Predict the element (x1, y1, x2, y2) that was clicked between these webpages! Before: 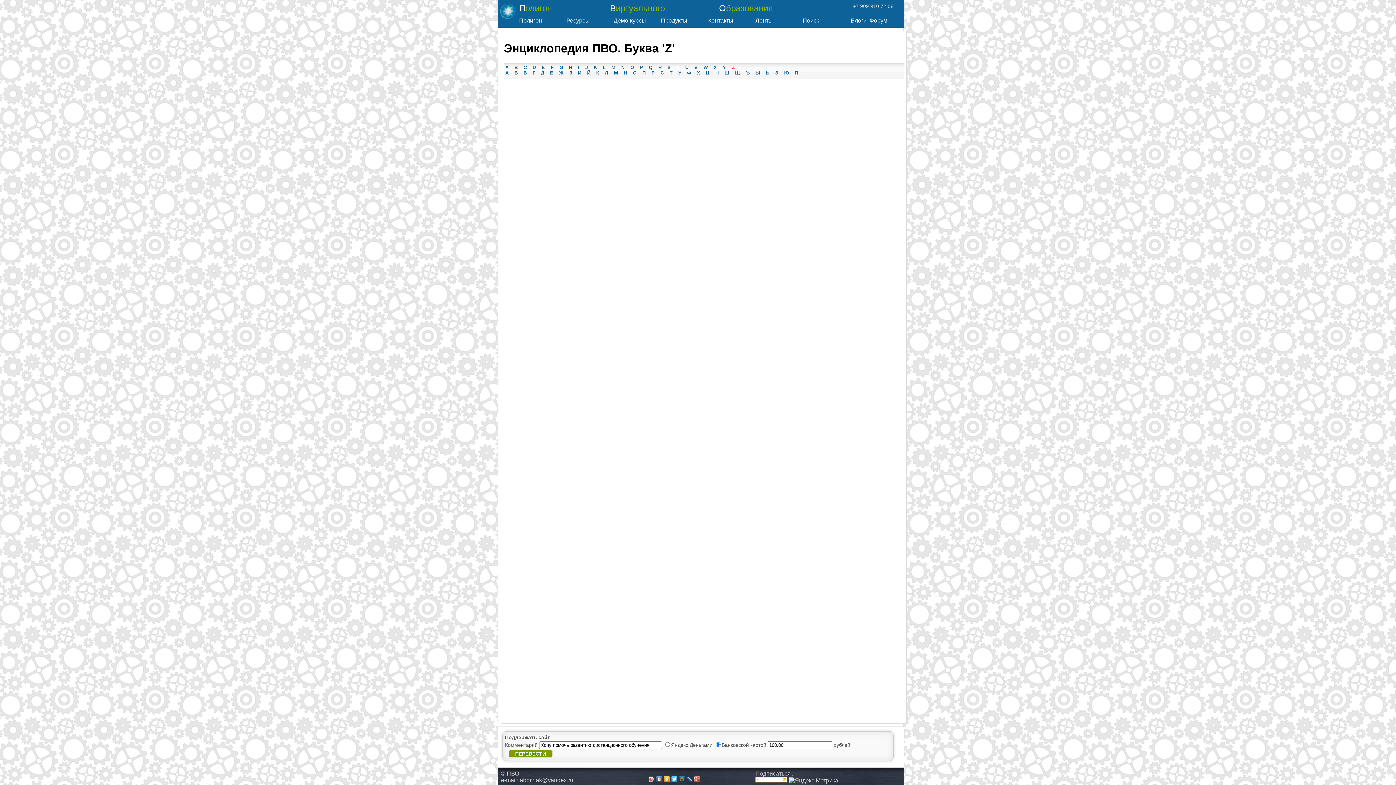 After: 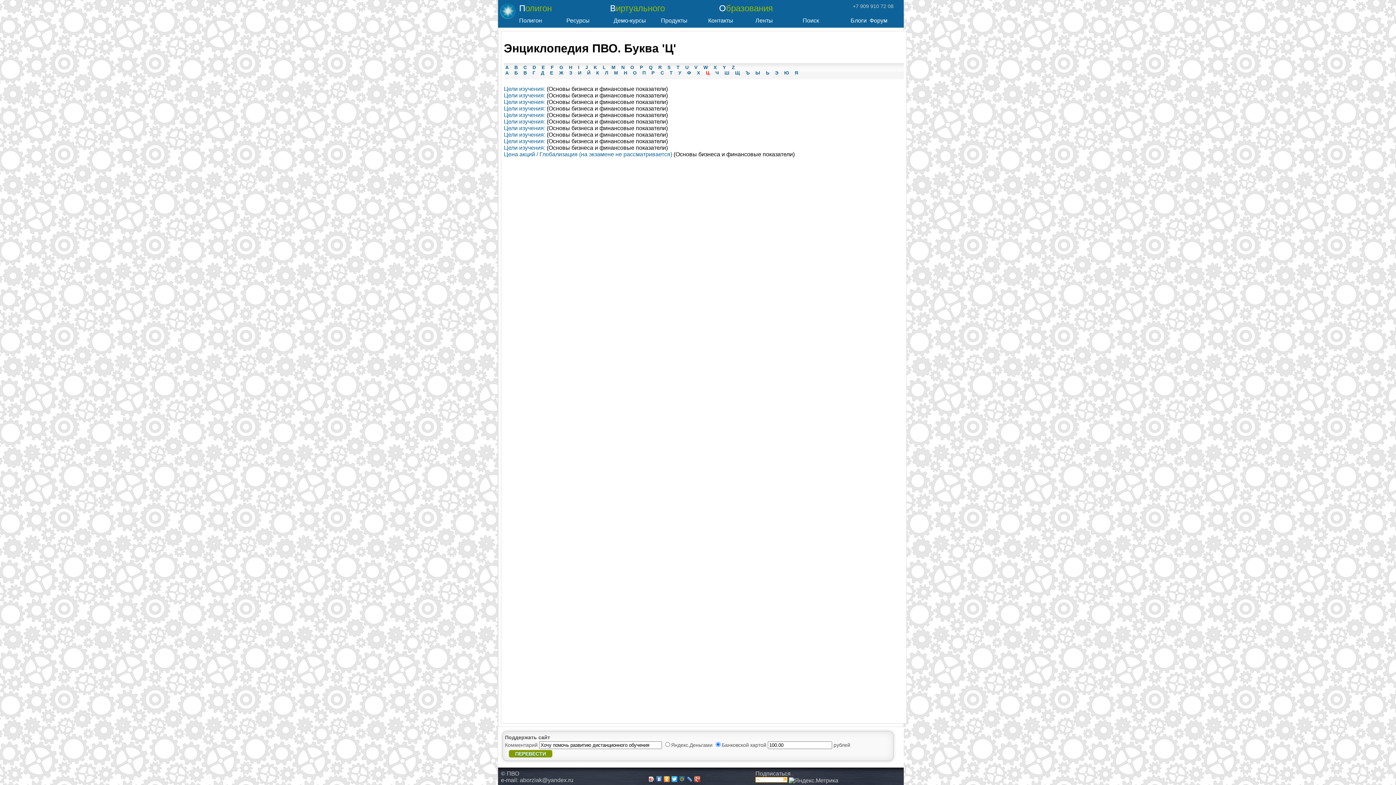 Action: label: Ц bbox: (706, 70, 709, 75)